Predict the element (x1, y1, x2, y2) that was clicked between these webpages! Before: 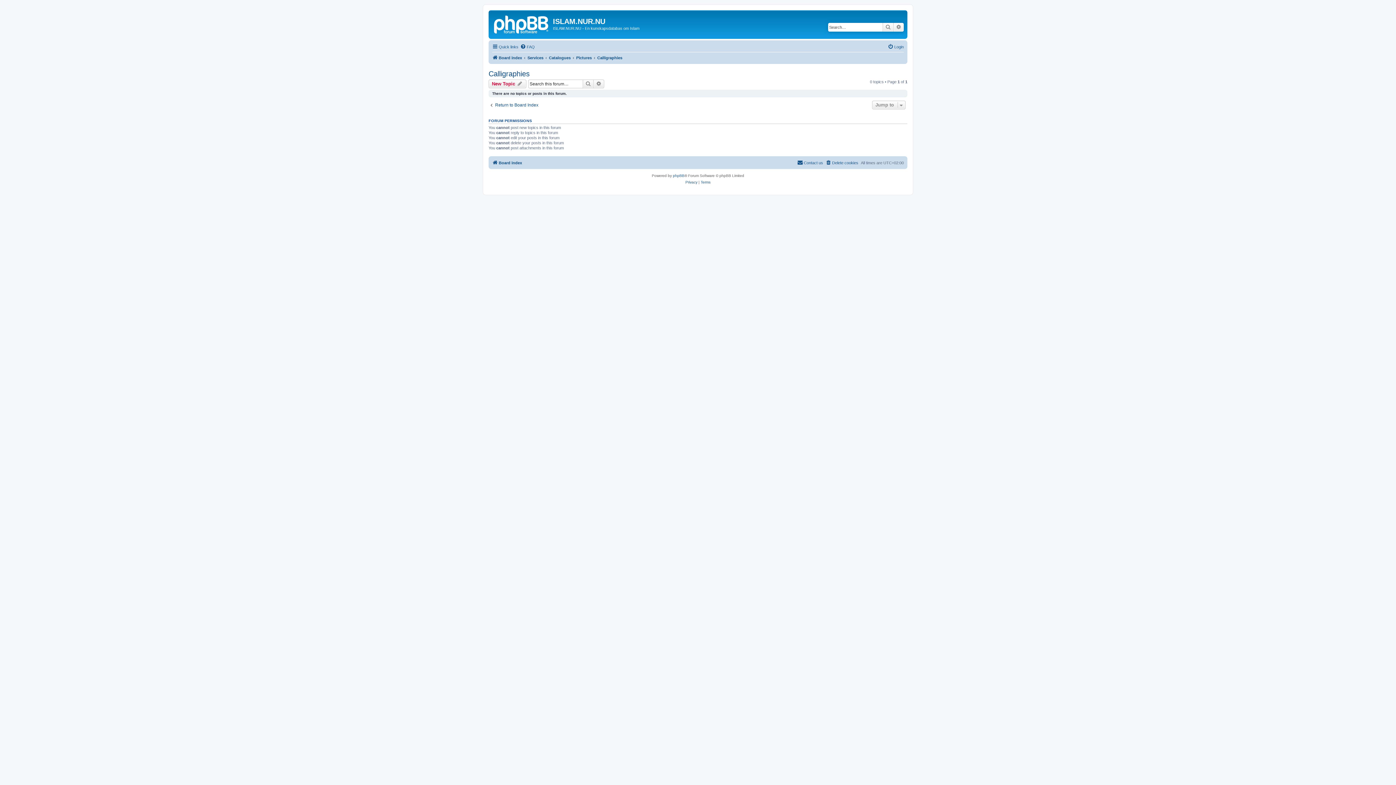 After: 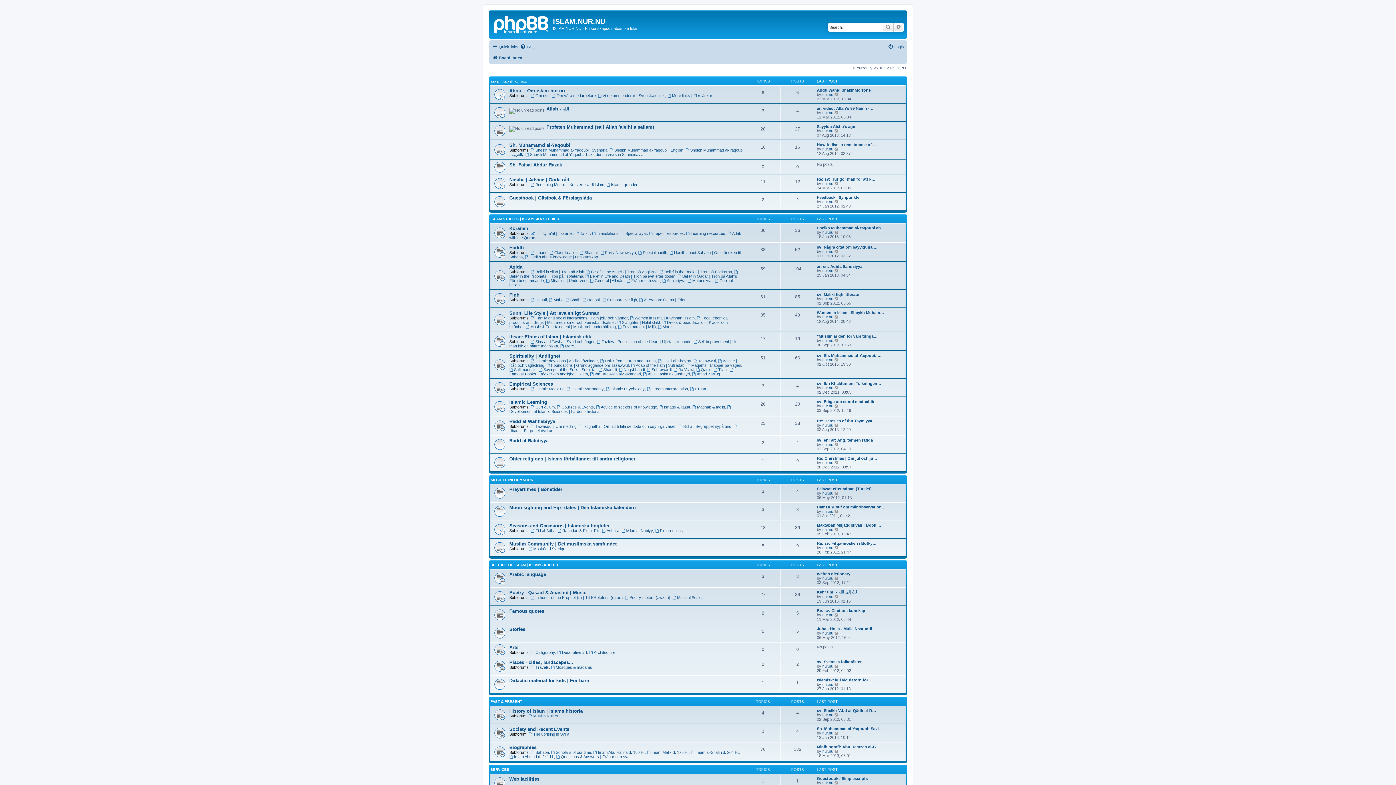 Action: bbox: (490, 12, 553, 35)